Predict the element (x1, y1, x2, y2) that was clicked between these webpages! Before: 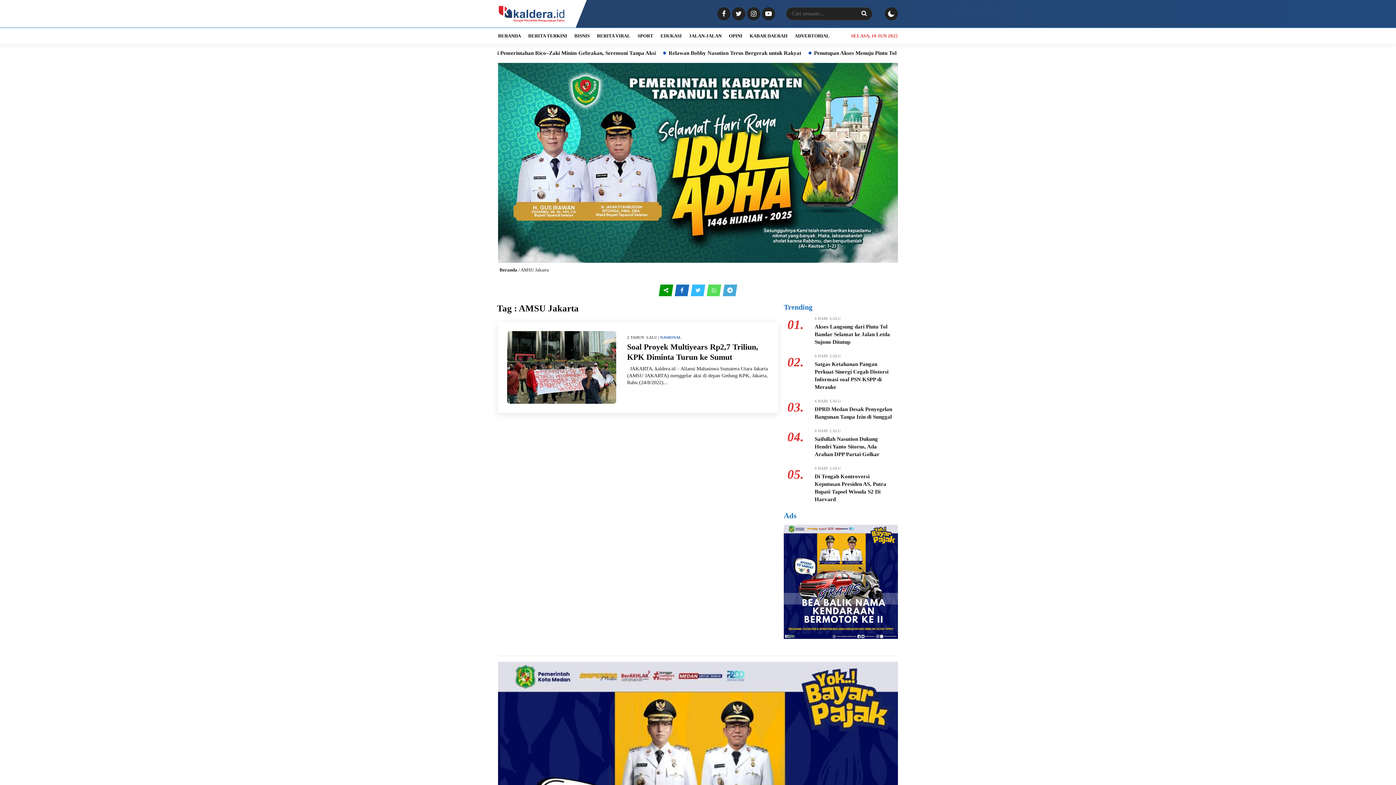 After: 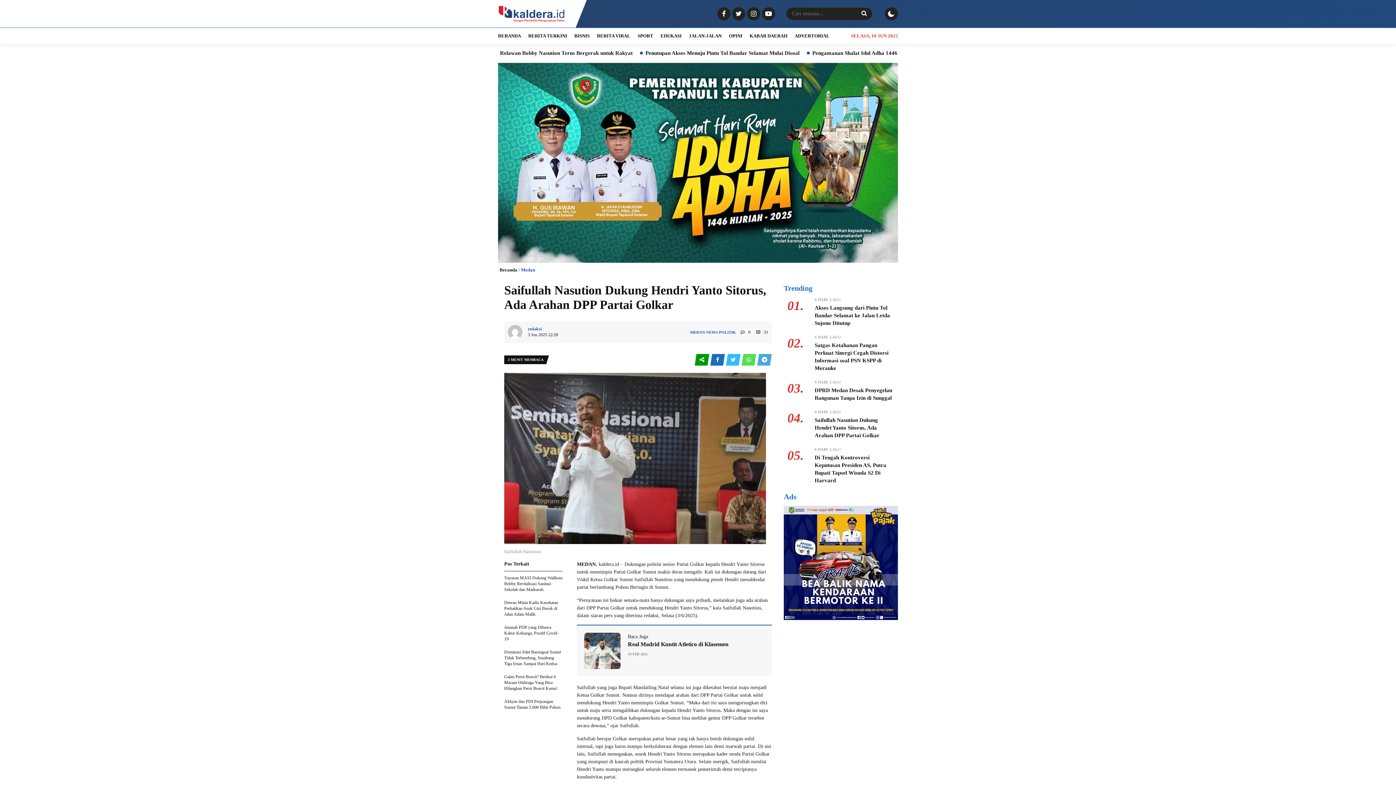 Action: bbox: (814, 436, 879, 457) label: Saifullah Nasution Dukung Hendri Yanto Sitorus, Ada Arahan DPP Partai Golkar